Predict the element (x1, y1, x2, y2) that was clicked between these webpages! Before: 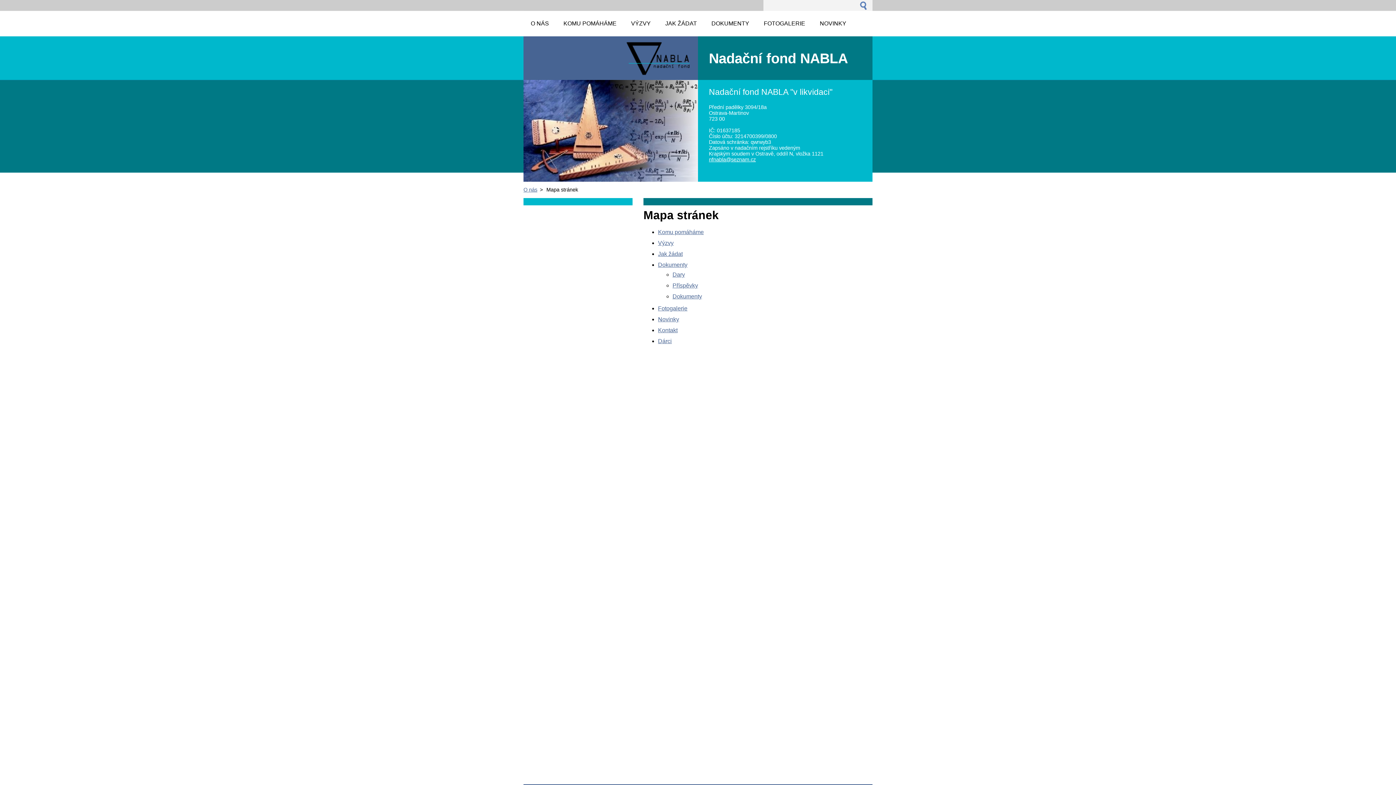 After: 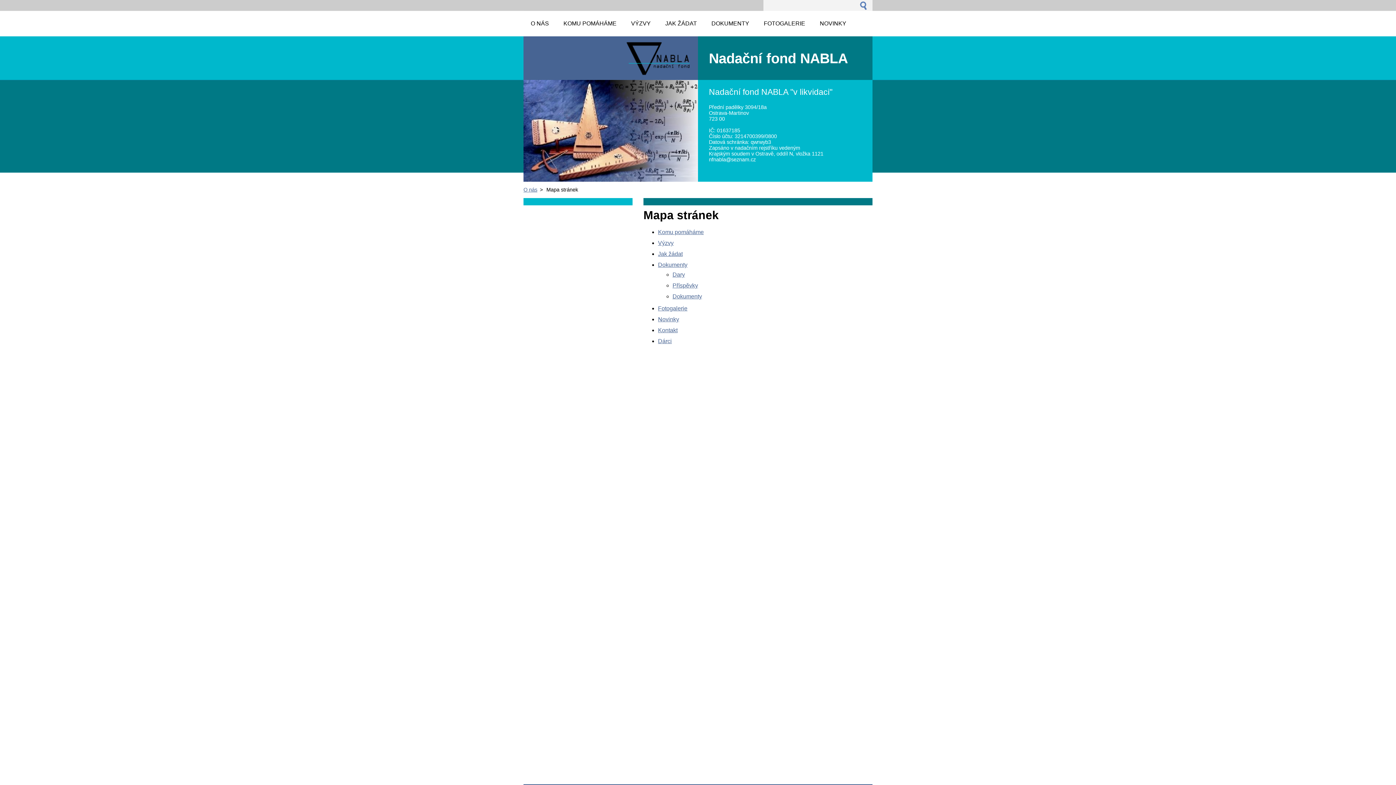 Action: bbox: (709, 156, 756, 162) label: nfnabla@seznam.cz